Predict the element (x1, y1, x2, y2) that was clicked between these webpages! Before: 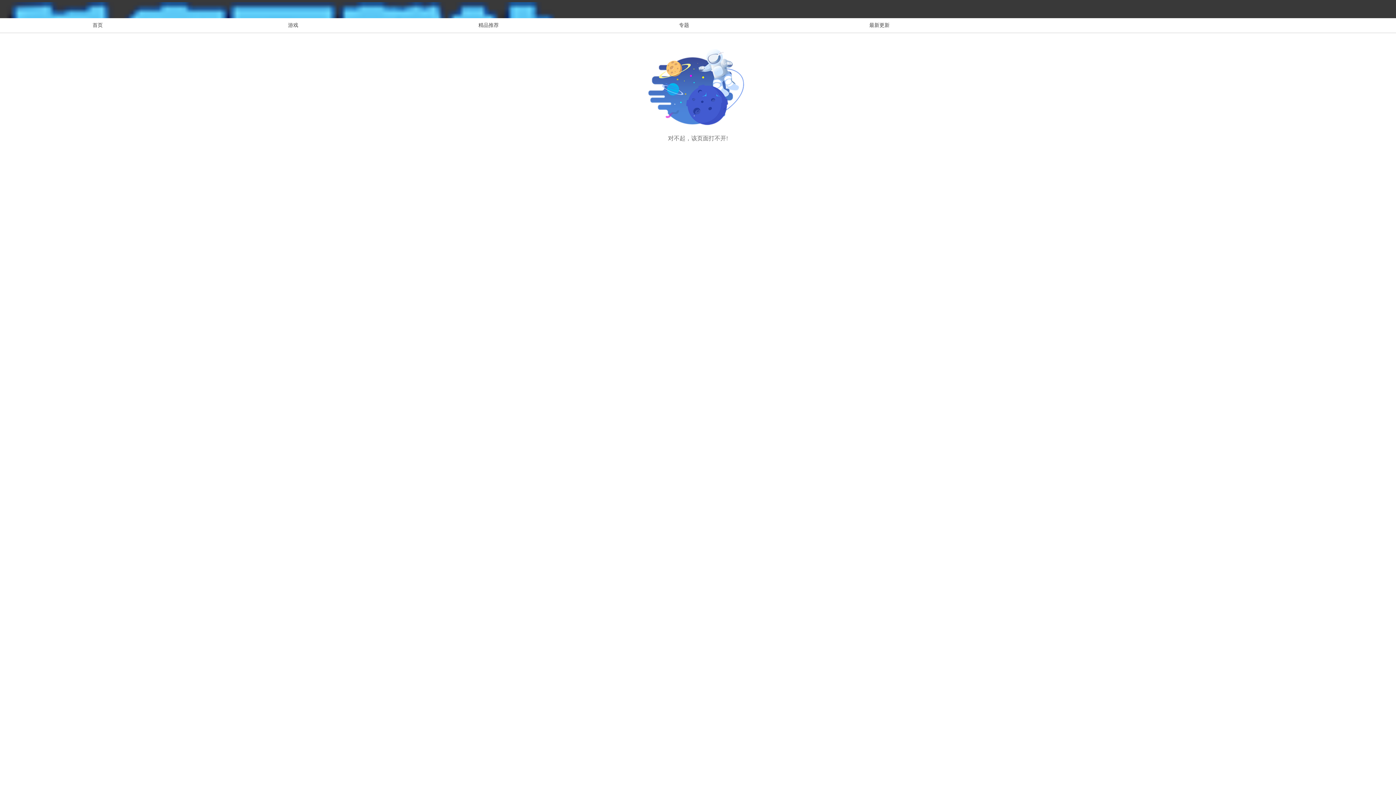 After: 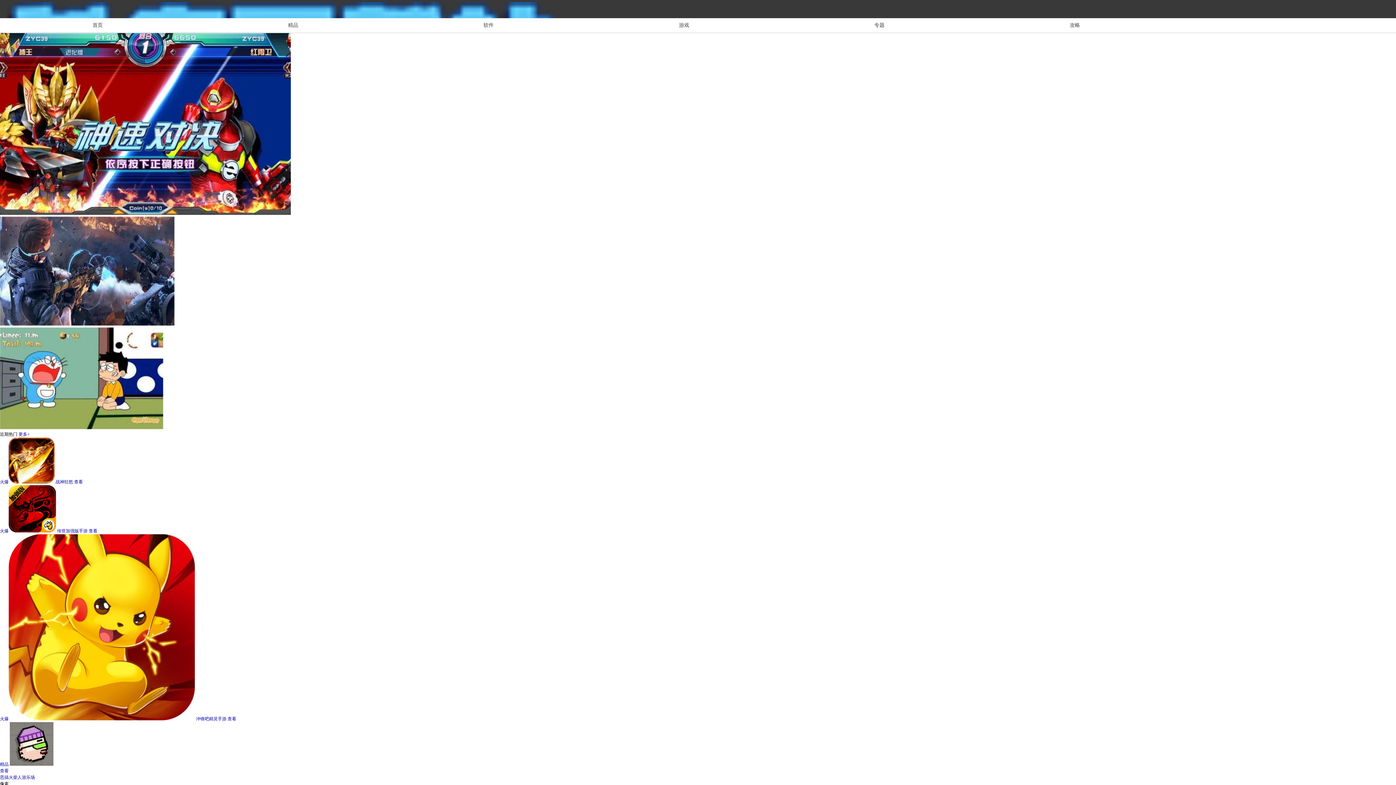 Action: label: 首页 bbox: (92, 22, 102, 28)